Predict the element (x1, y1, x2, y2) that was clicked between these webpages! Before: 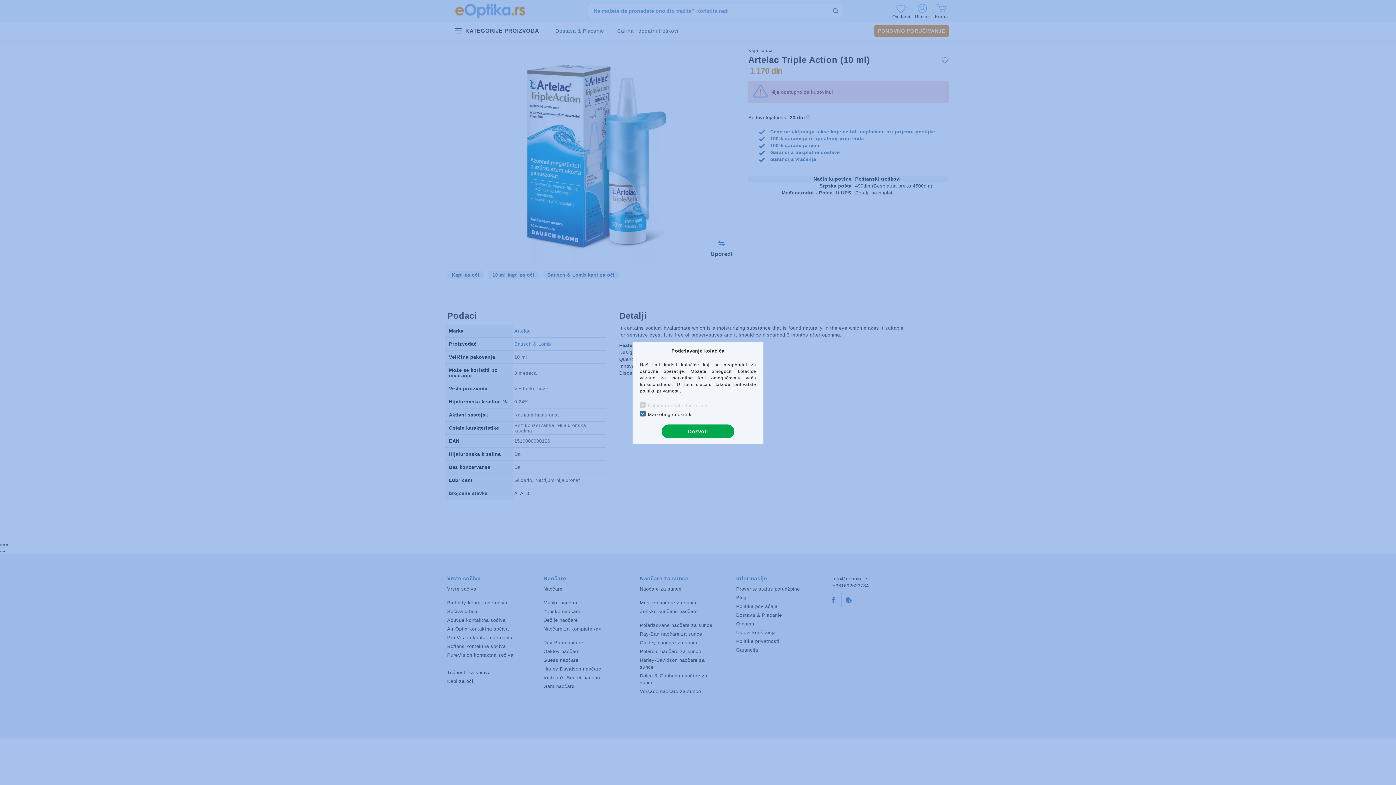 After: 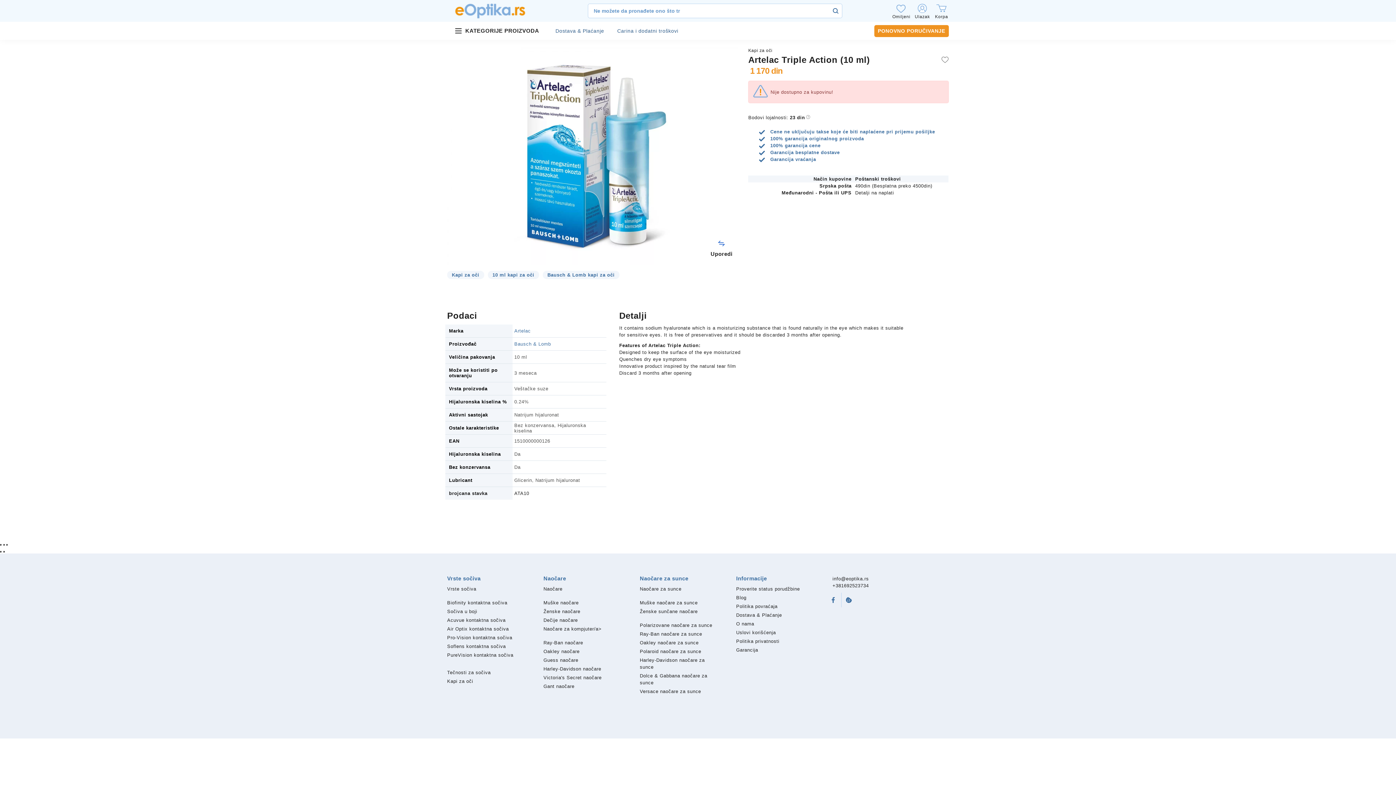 Action: bbox: (661, 424, 734, 438) label: Dozvoli